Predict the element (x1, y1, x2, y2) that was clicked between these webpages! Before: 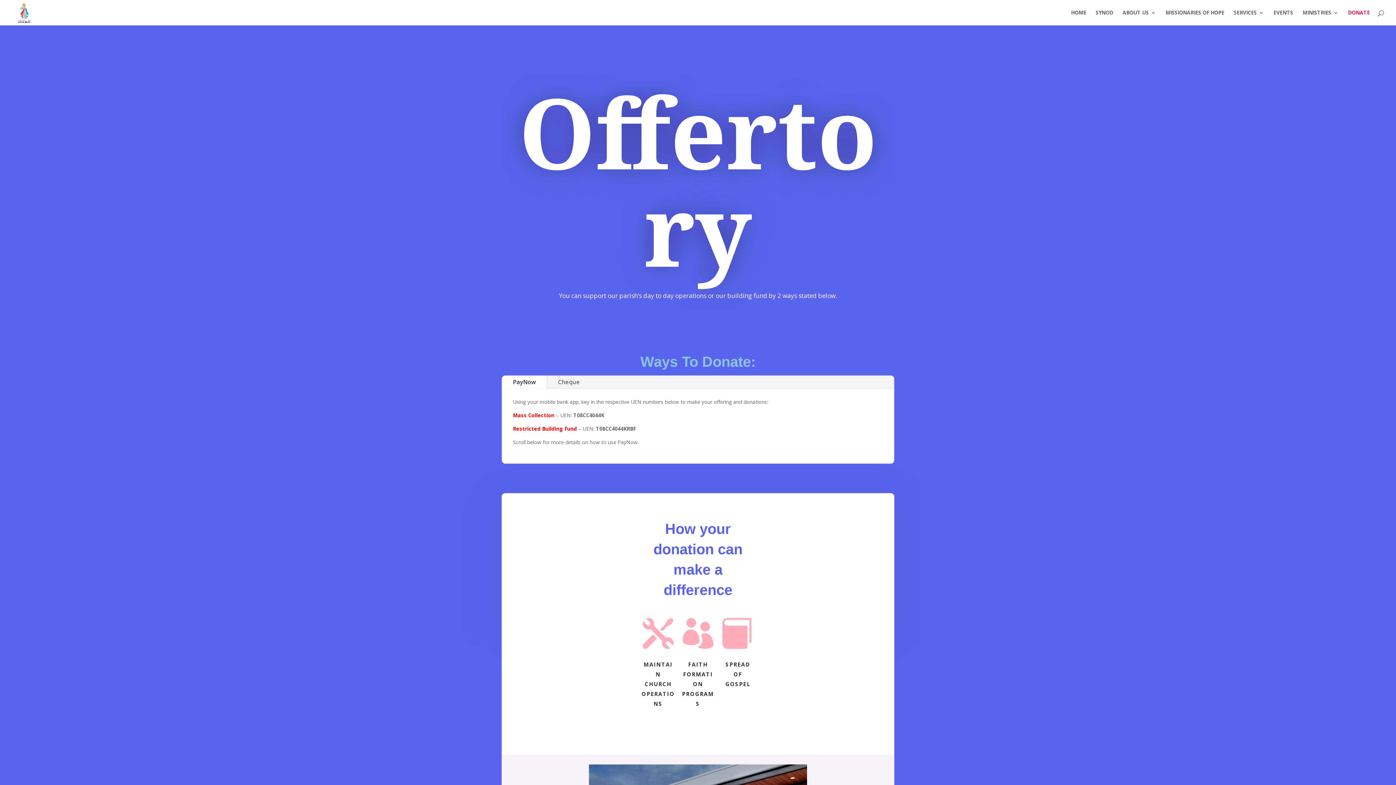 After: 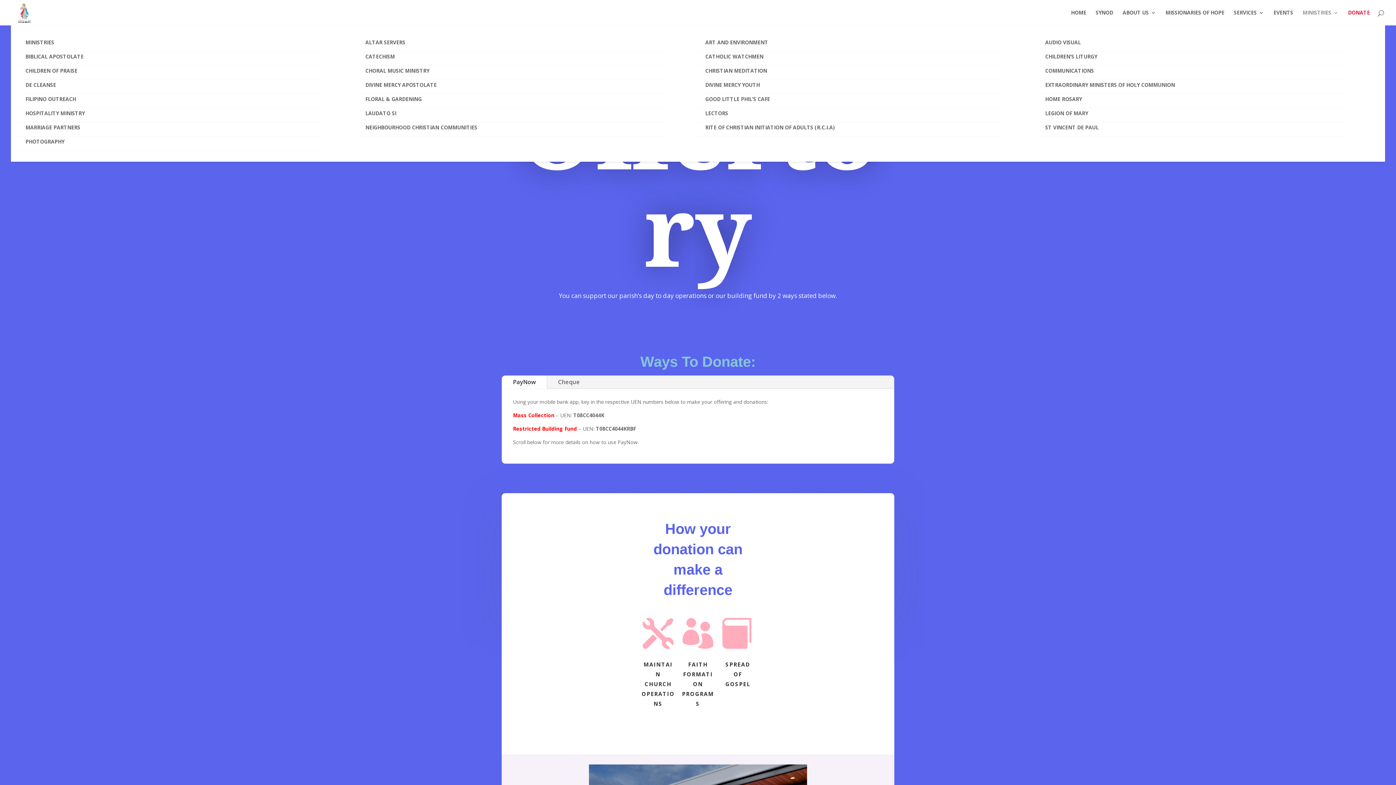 Action: label: MINISTRIES bbox: (1302, 10, 1338, 25)